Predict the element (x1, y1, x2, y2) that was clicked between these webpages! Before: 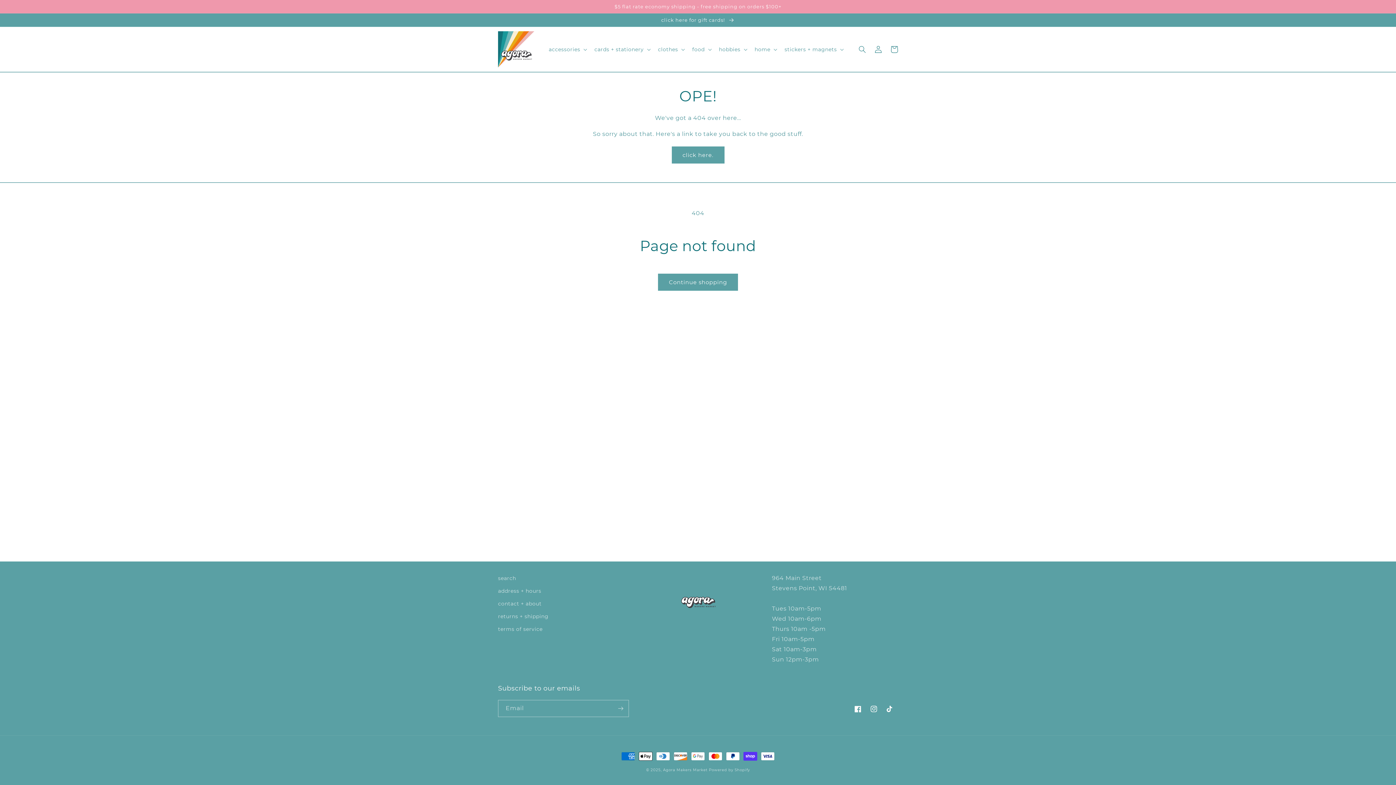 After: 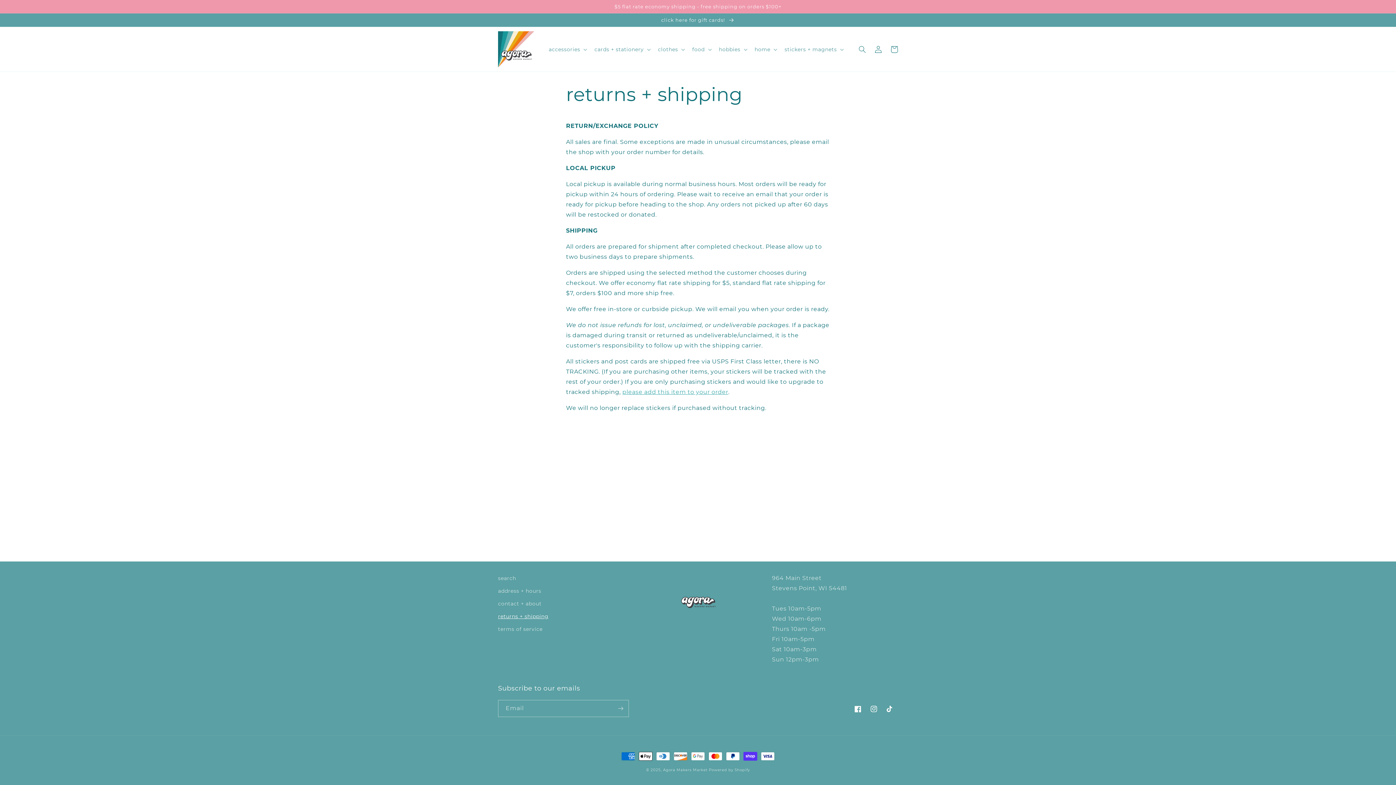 Action: bbox: (498, 610, 548, 623) label: returns + shipping